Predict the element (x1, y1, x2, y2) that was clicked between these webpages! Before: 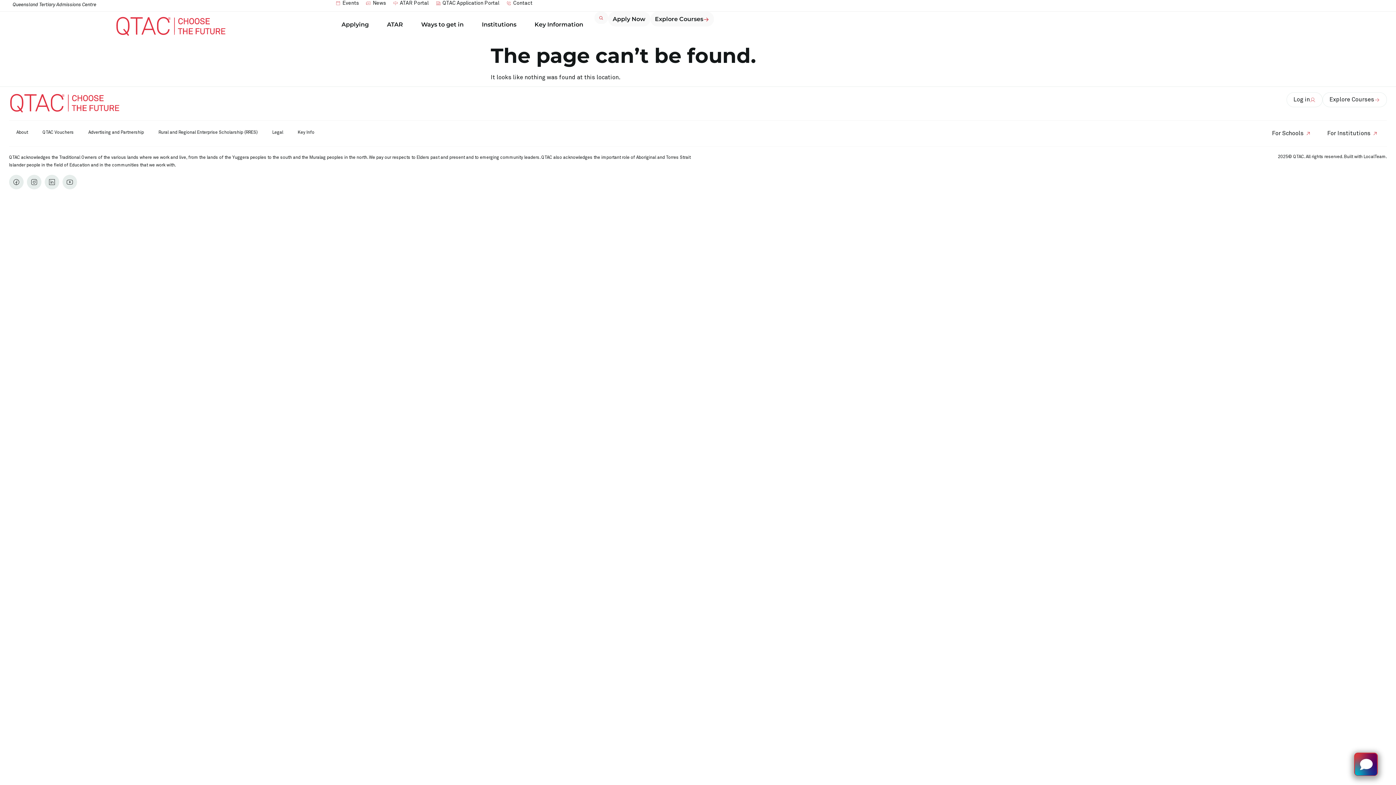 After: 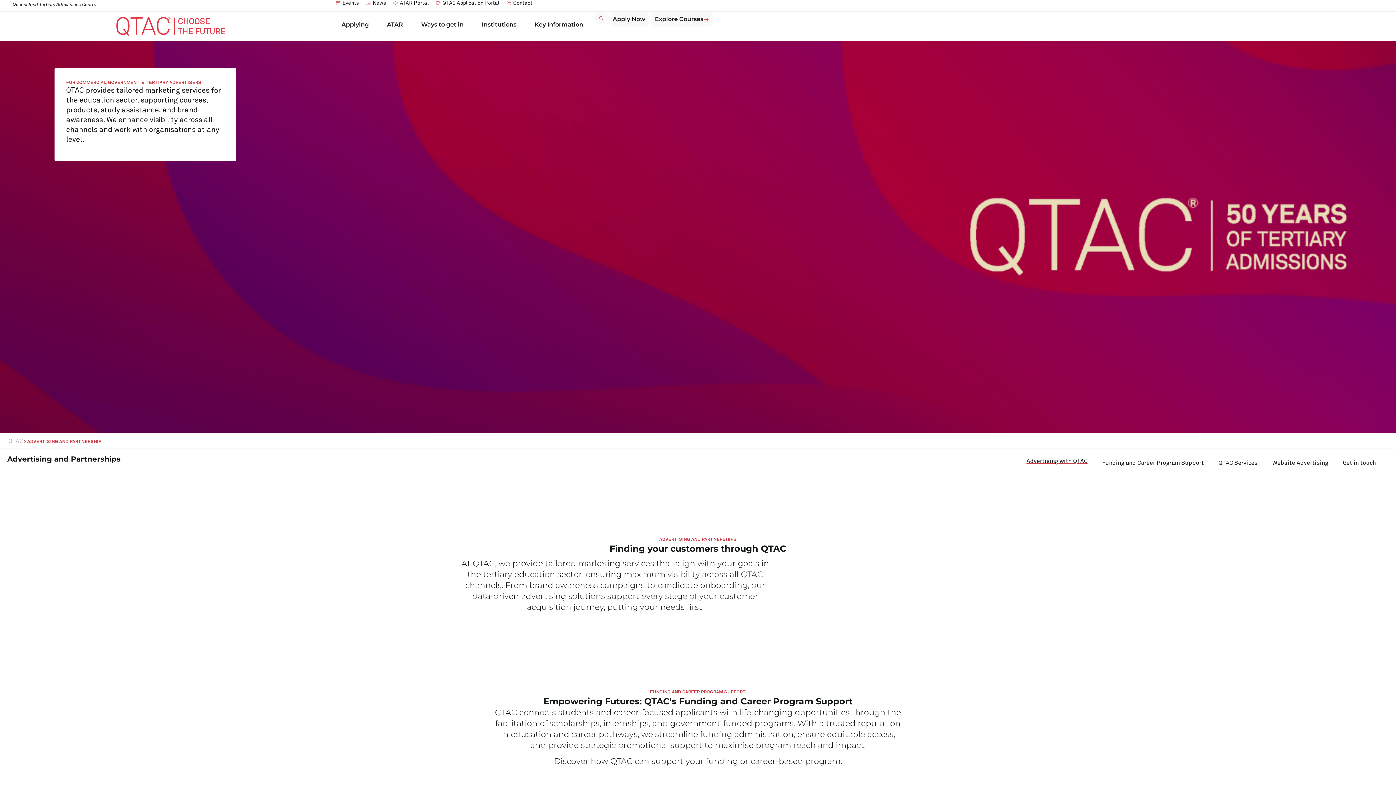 Action: label: Advertising and Partnership bbox: (81, 120, 151, 144)